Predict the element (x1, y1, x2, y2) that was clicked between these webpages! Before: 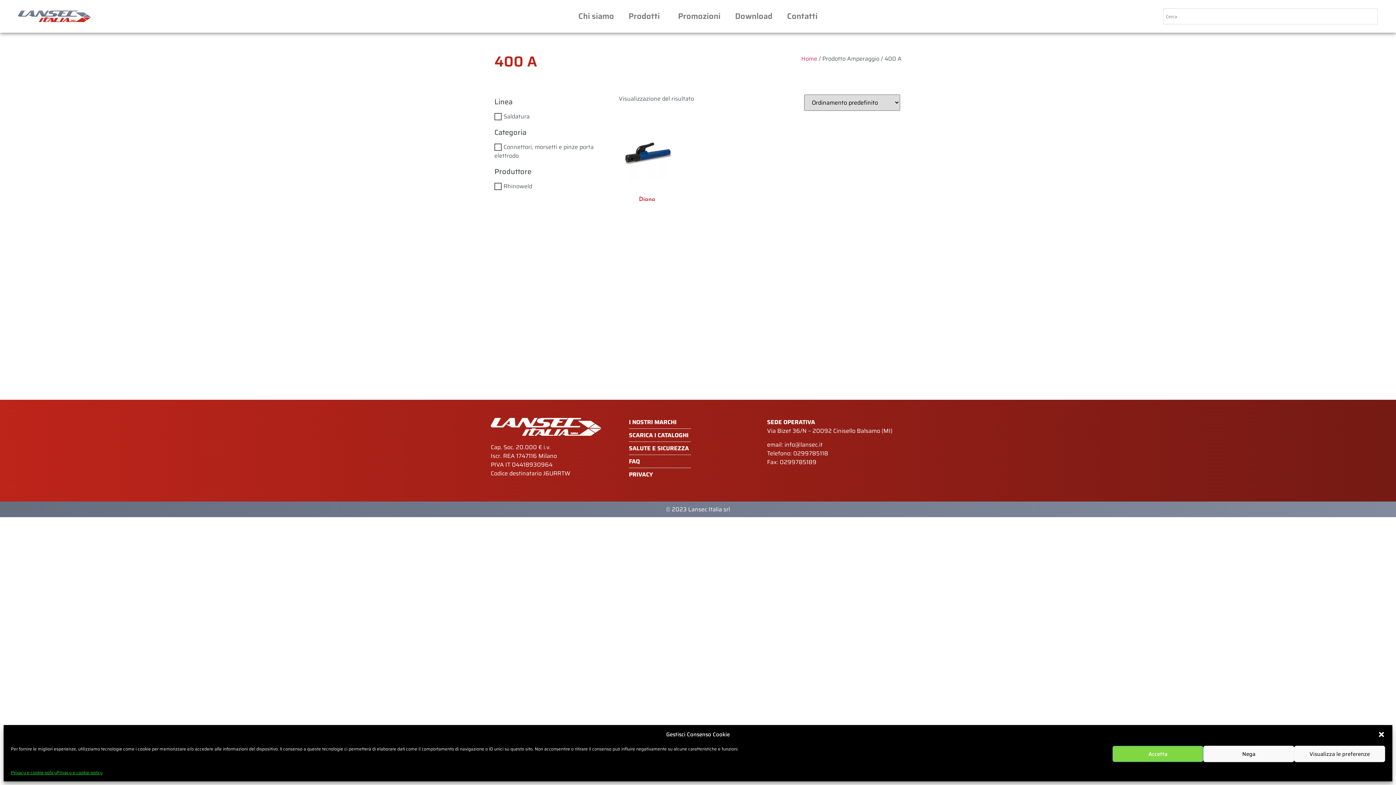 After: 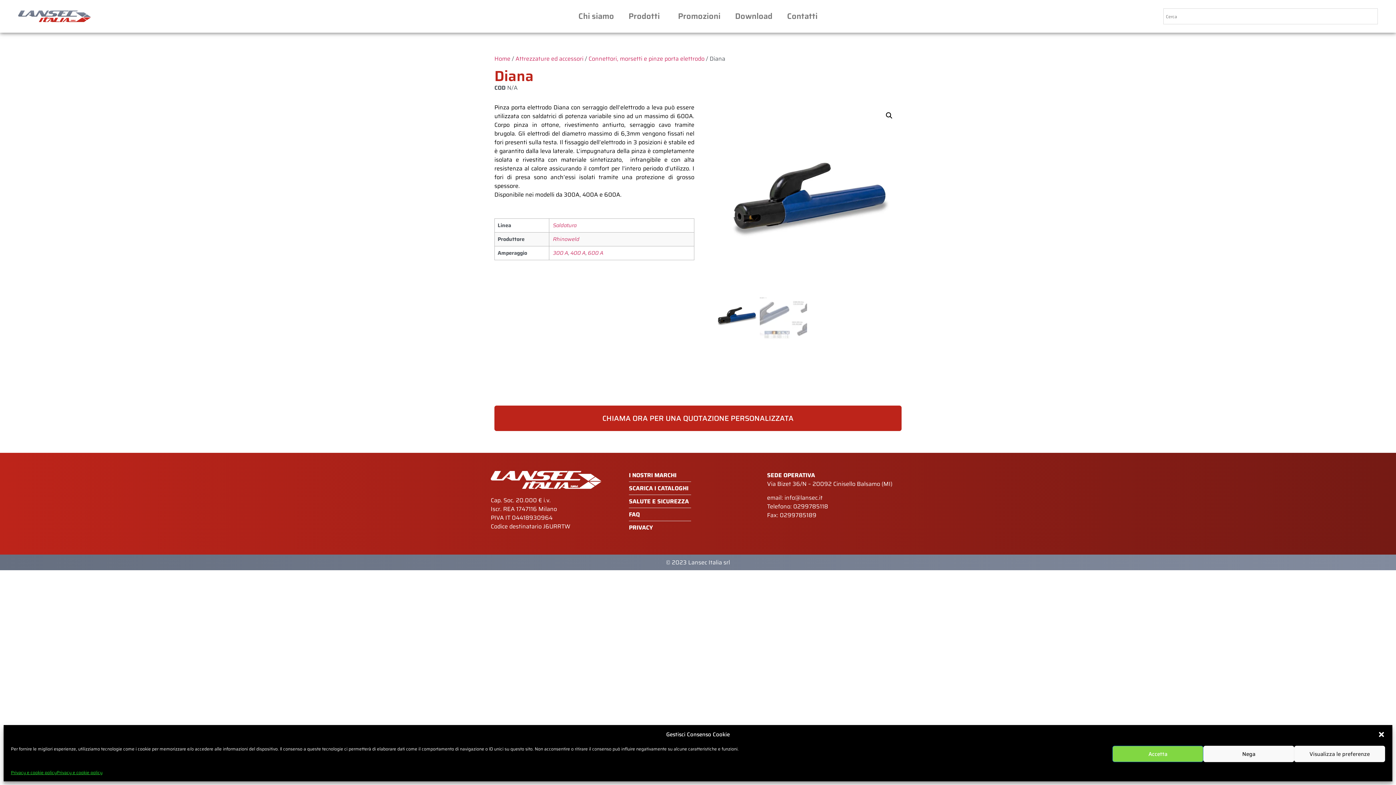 Action: bbox: (618, 116, 675, 206) label: Diana